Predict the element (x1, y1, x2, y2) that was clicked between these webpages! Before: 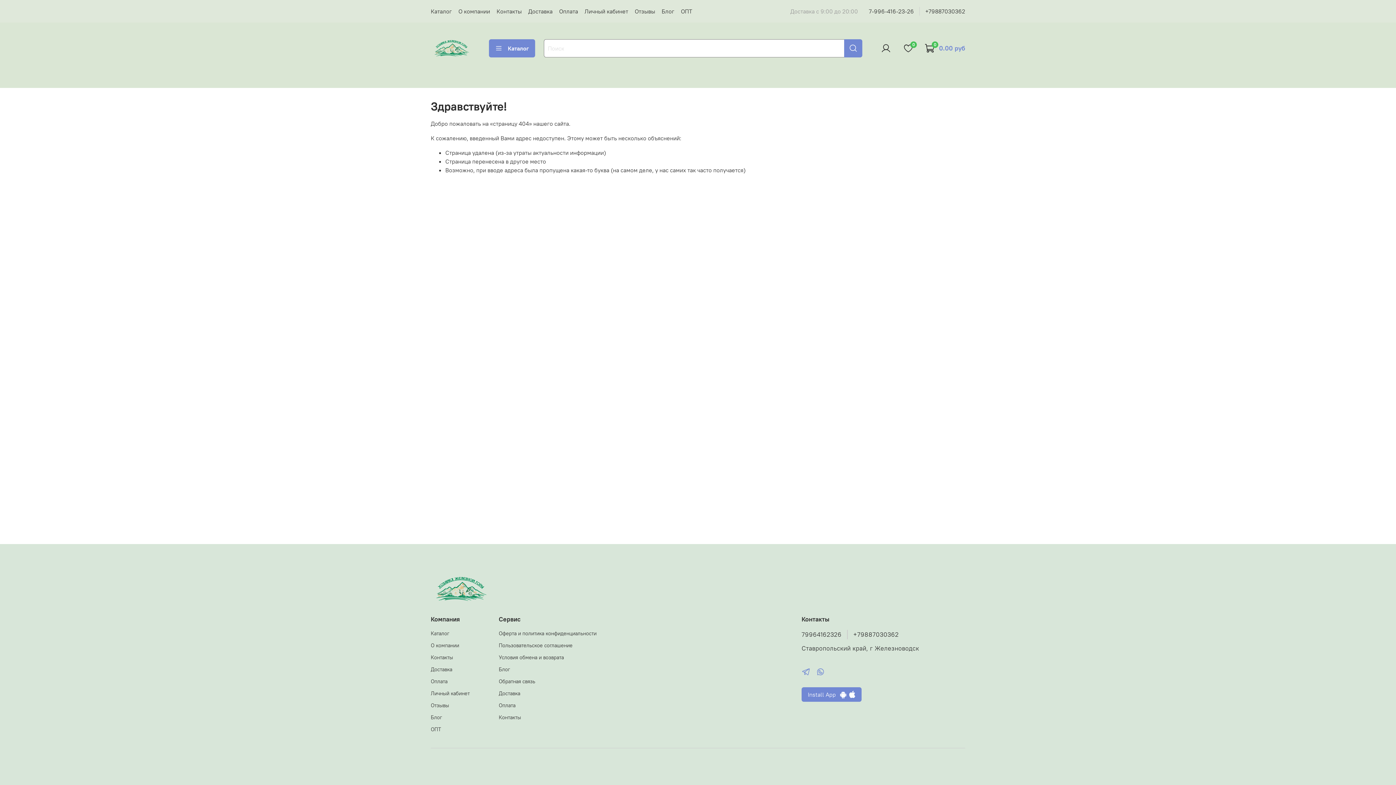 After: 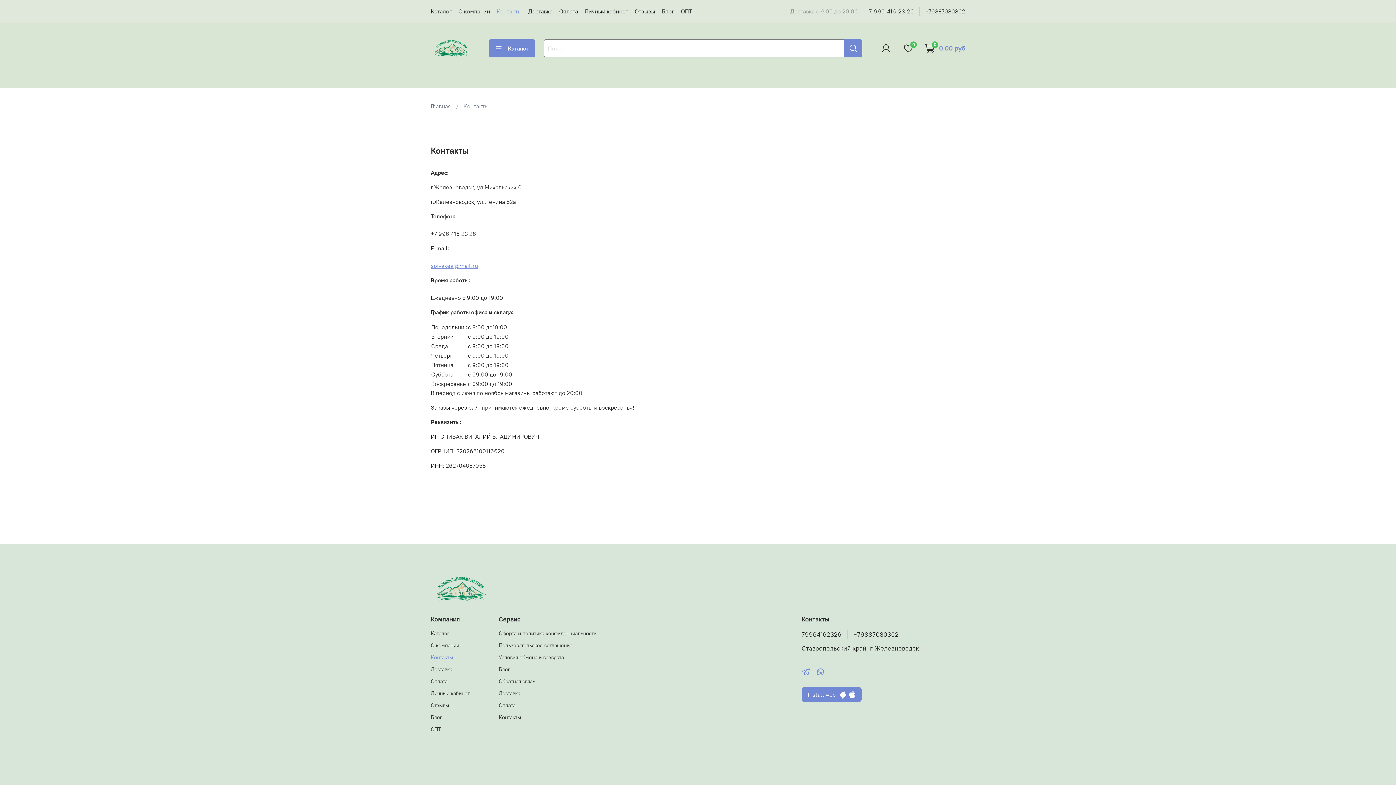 Action: label: Контакты bbox: (496, 7, 521, 14)